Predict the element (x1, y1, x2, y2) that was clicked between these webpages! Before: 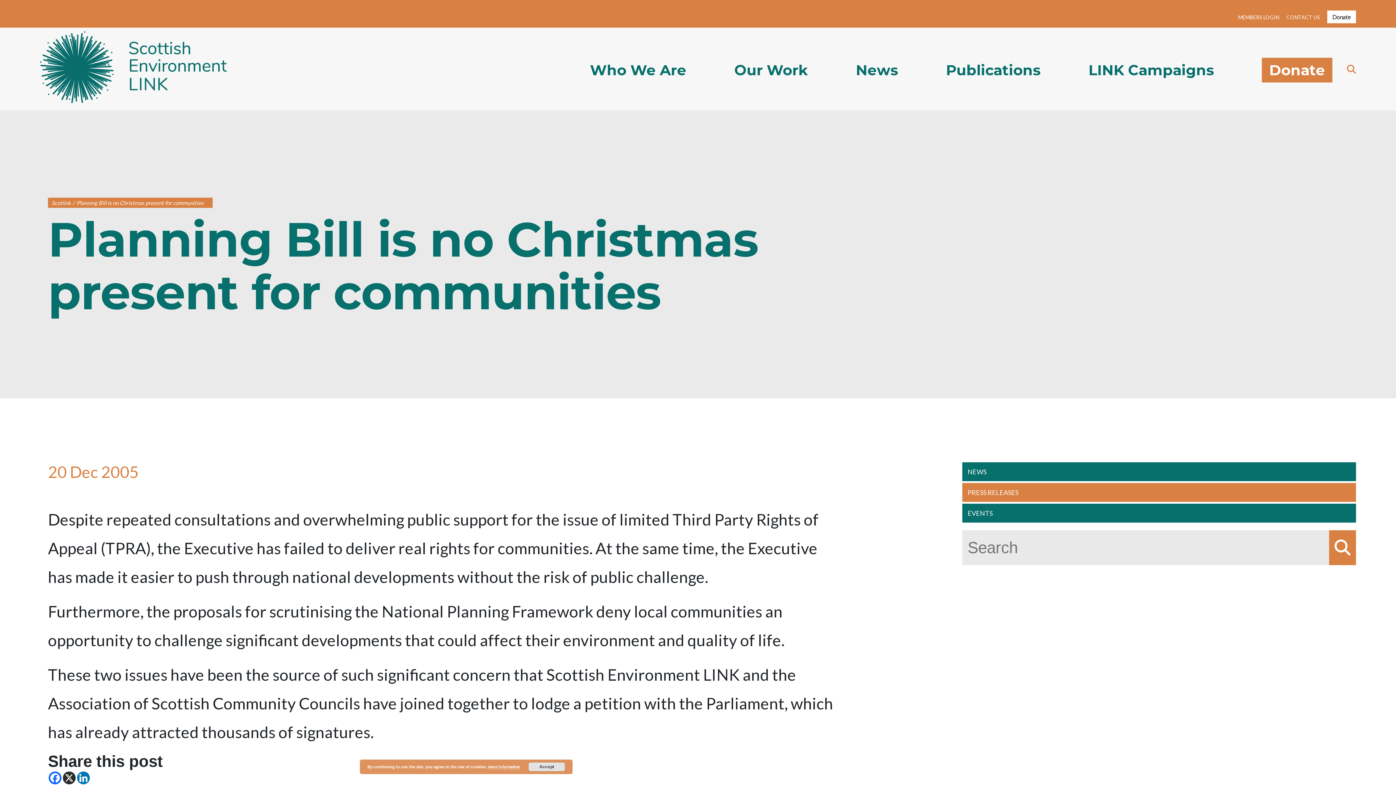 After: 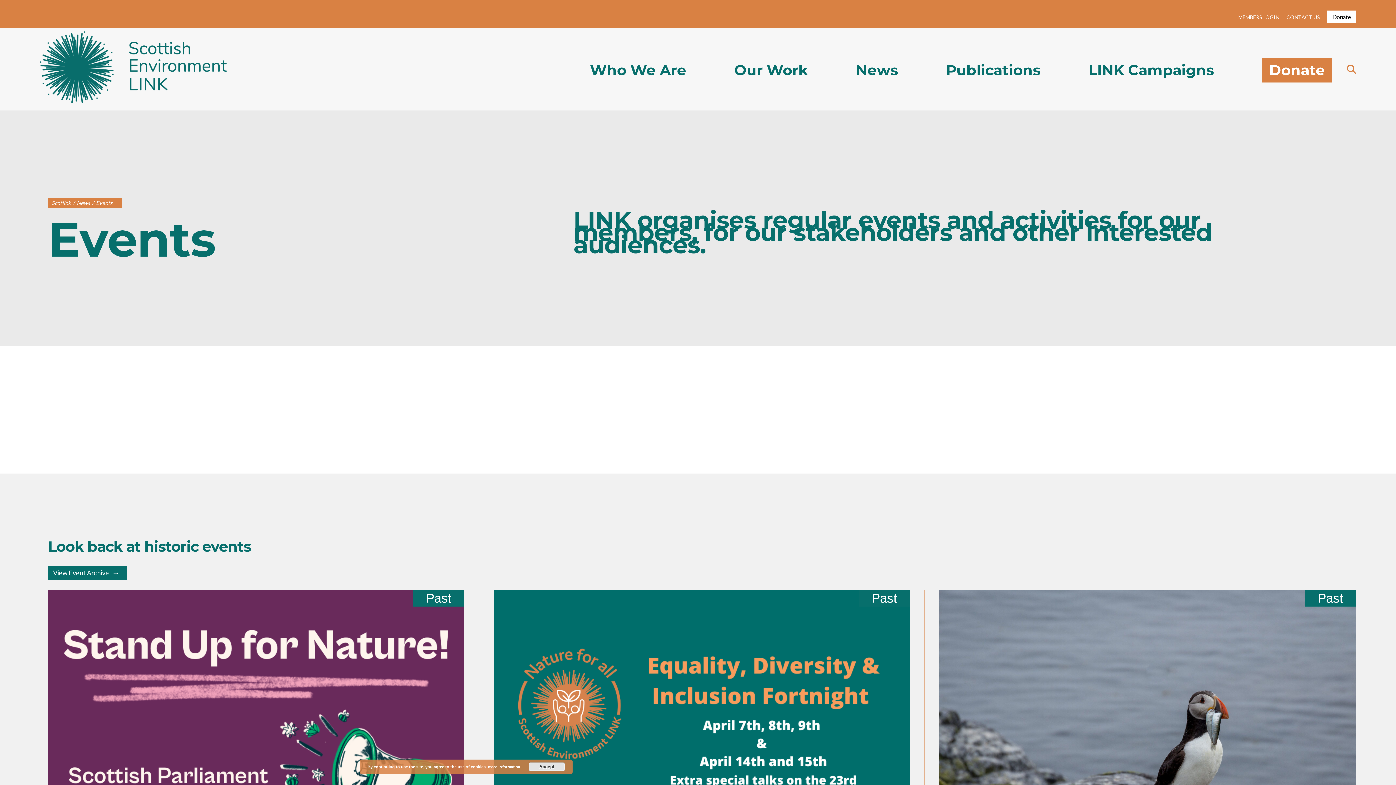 Action: bbox: (967, 509, 992, 517) label: EVENTS